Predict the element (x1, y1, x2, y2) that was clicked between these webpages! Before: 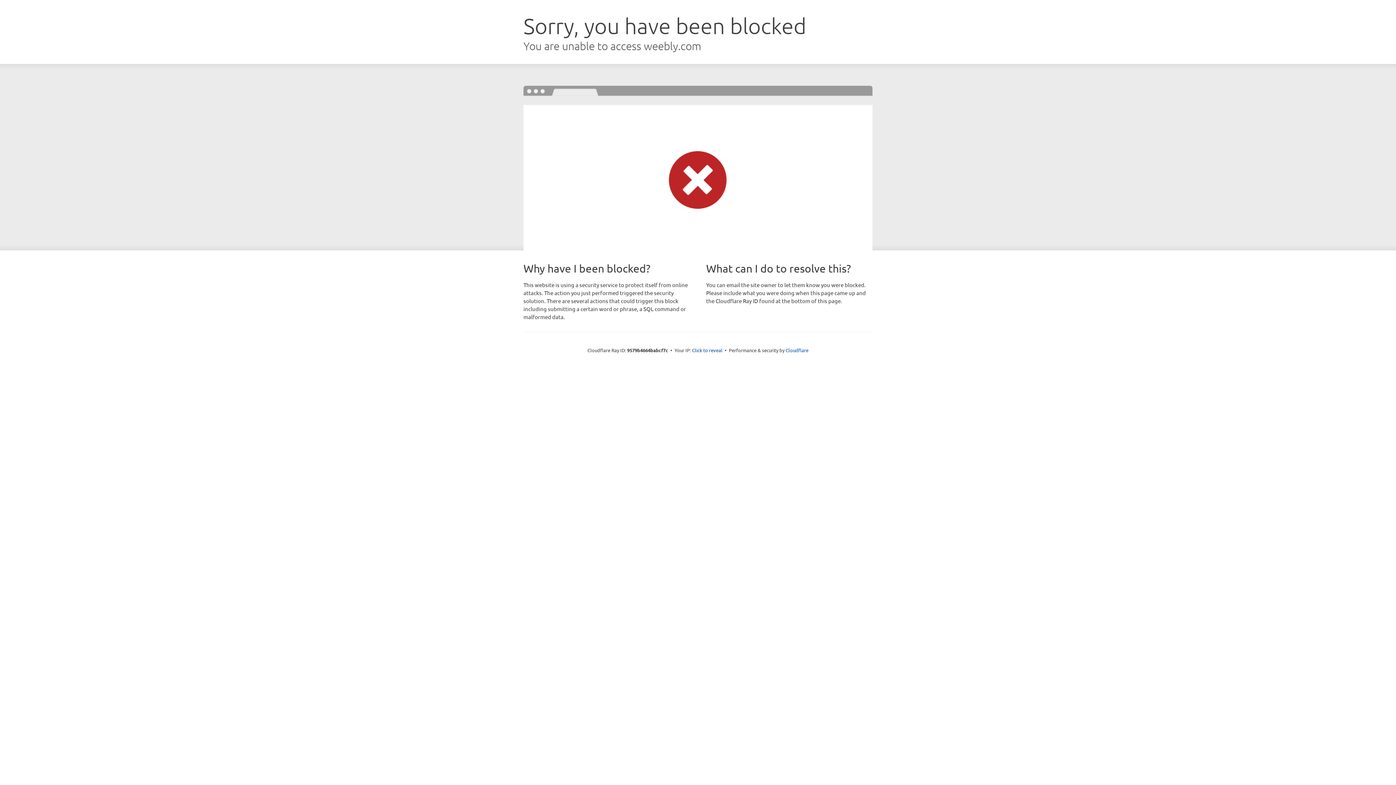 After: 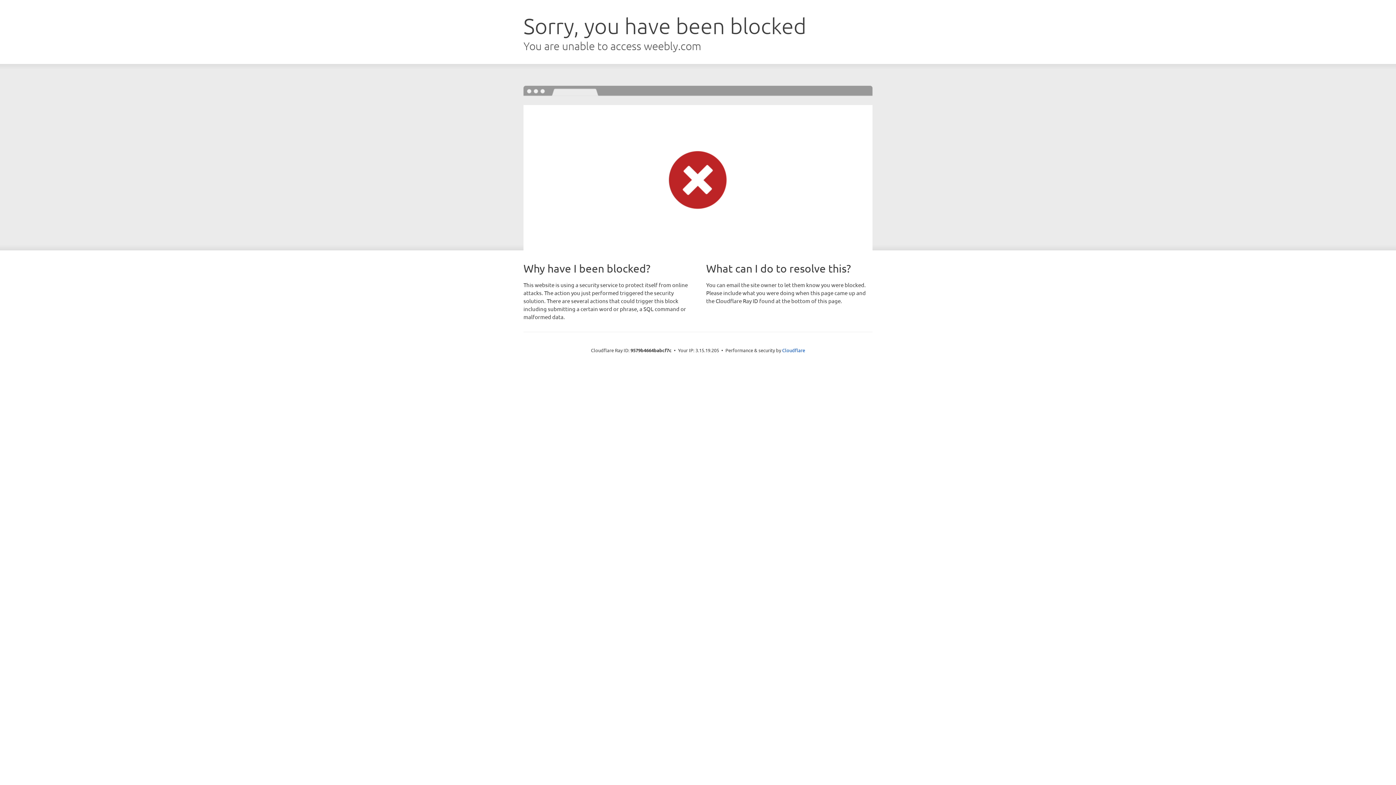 Action: label: Click to reveal bbox: (692, 346, 722, 353)